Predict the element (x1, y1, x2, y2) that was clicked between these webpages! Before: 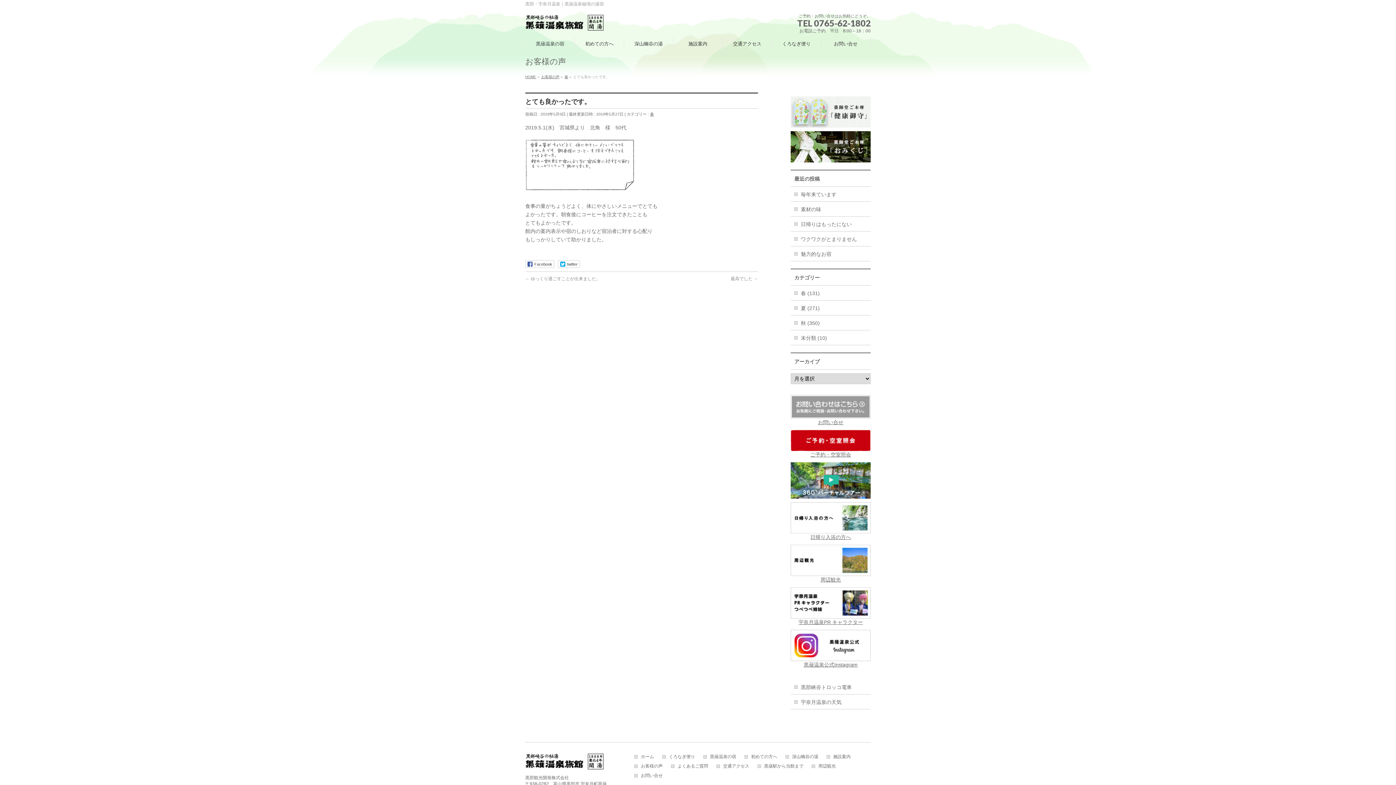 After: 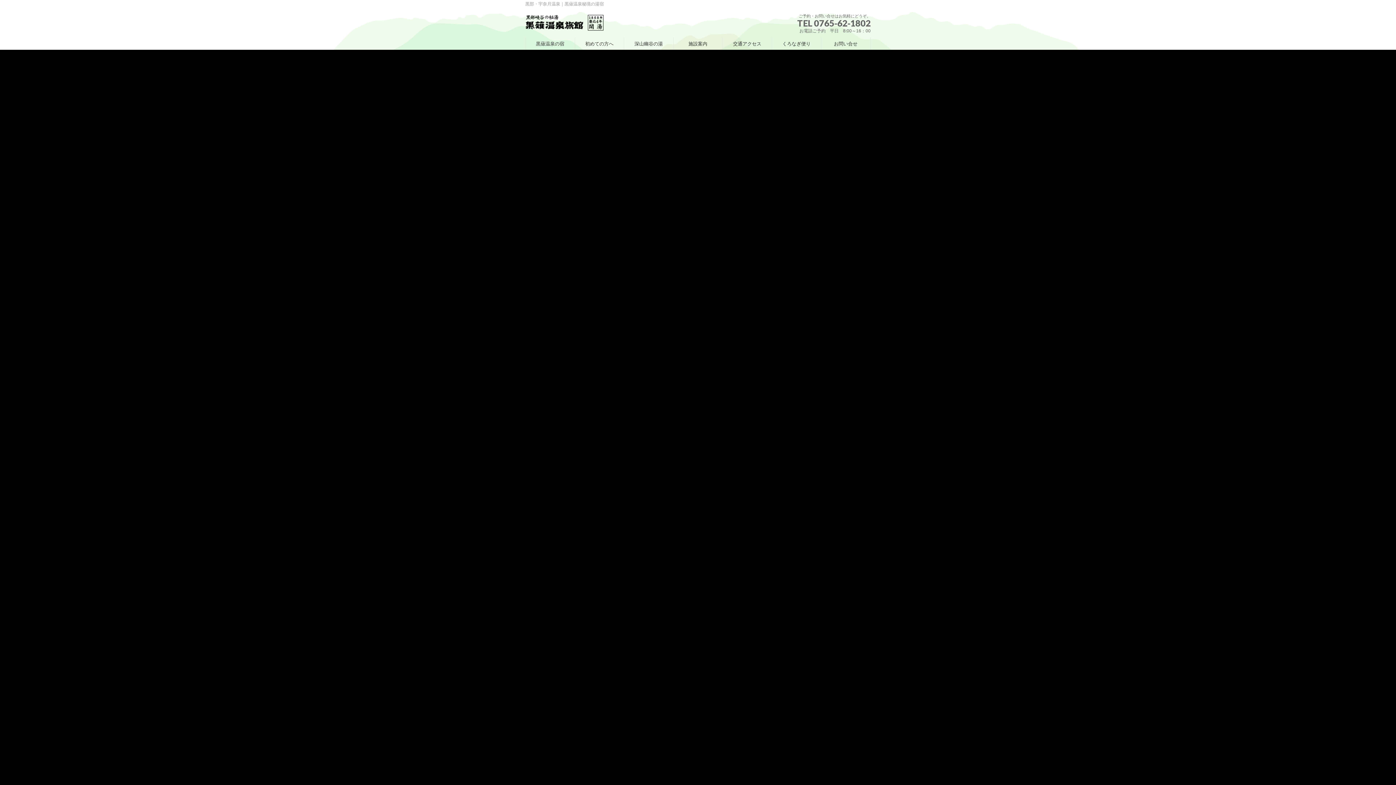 Action: label: ホーム bbox: (634, 754, 661, 761)